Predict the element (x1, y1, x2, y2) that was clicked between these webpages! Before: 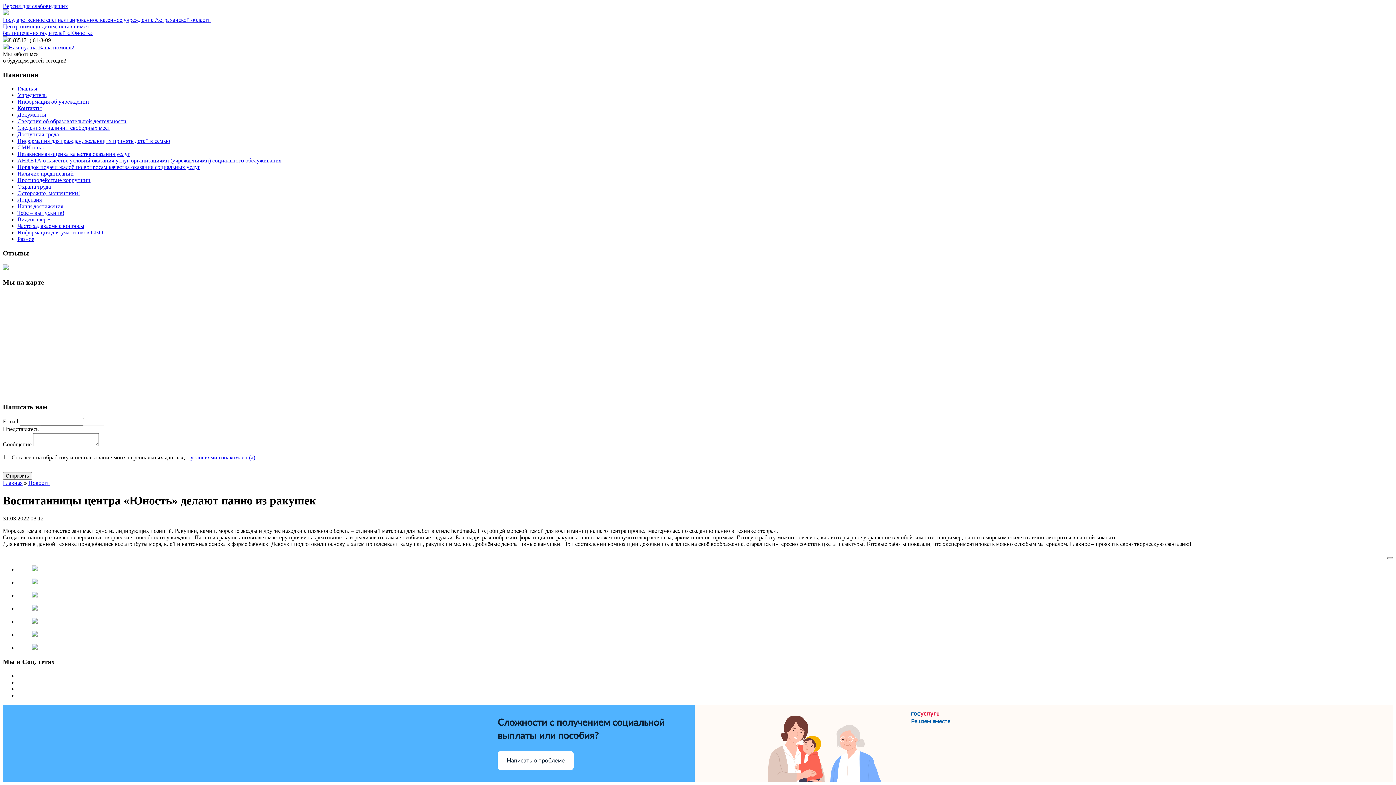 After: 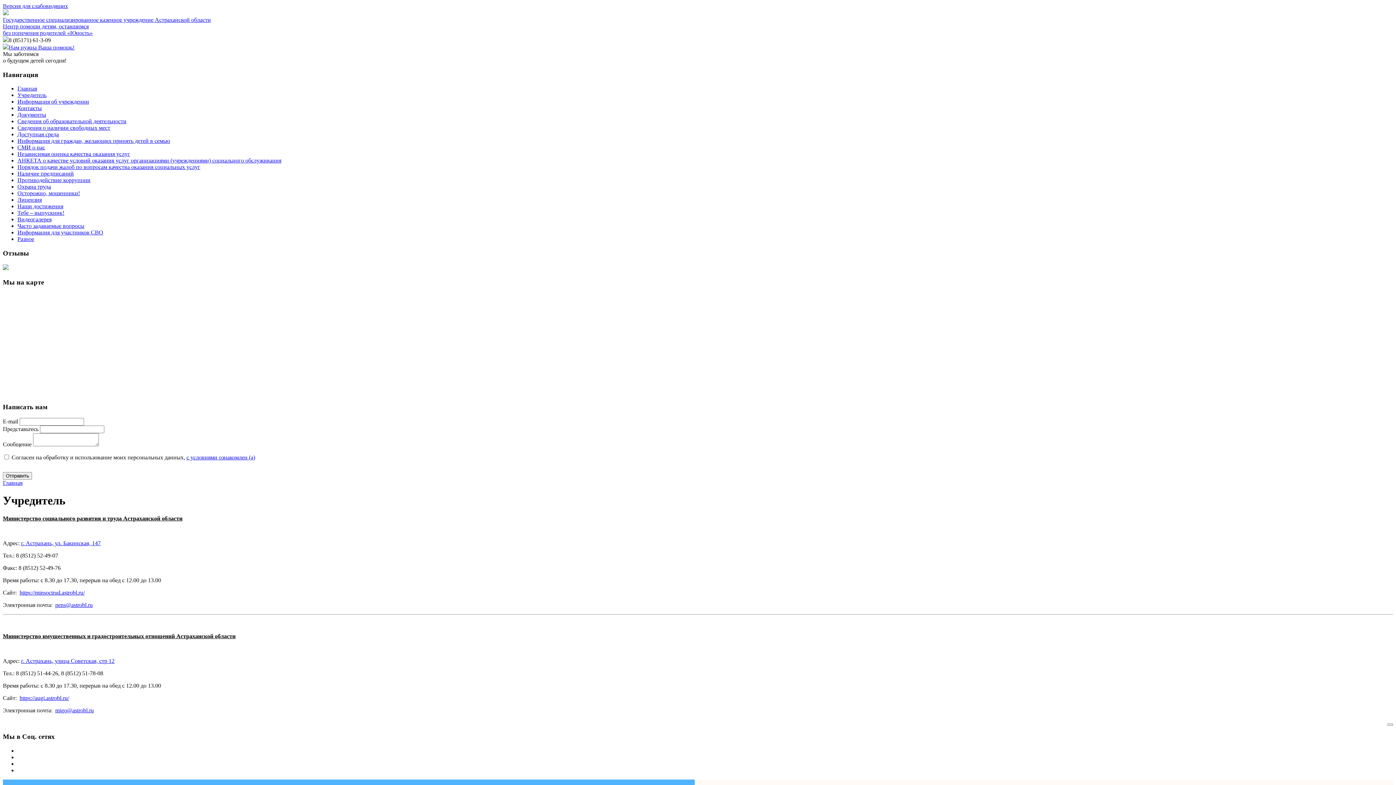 Action: bbox: (17, 92, 46, 98) label: Учредитель